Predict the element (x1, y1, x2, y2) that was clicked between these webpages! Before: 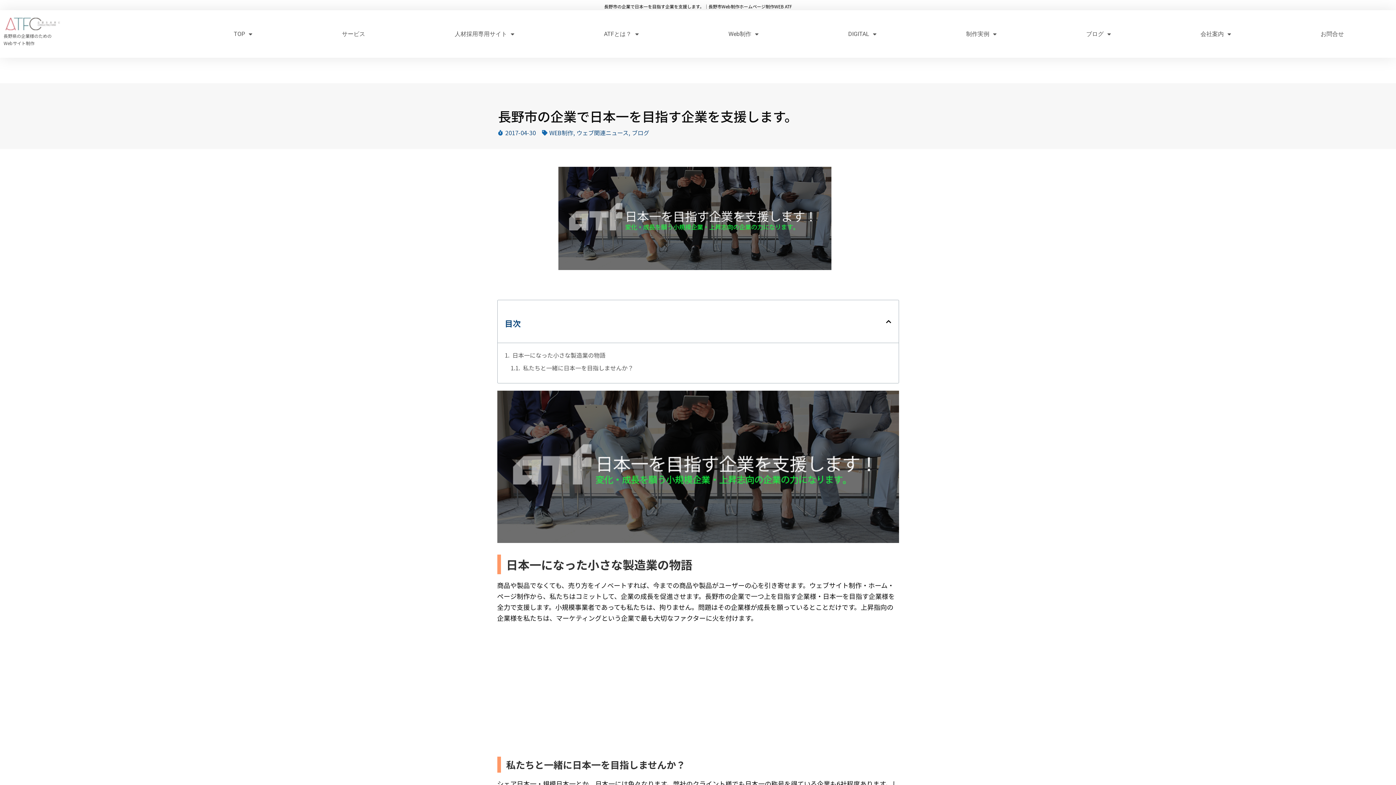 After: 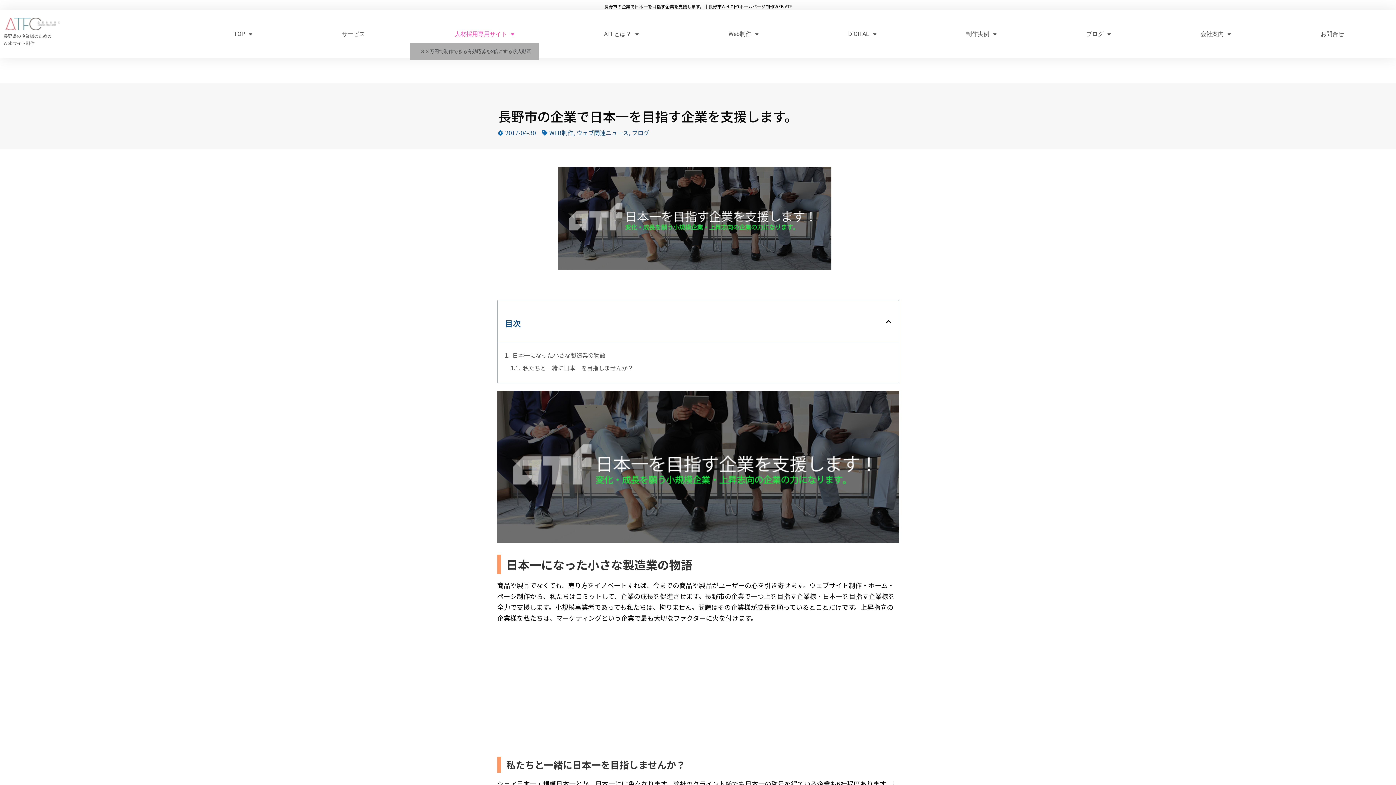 Action: bbox: (410, 25, 559, 42) label: 人材採用専用サイト